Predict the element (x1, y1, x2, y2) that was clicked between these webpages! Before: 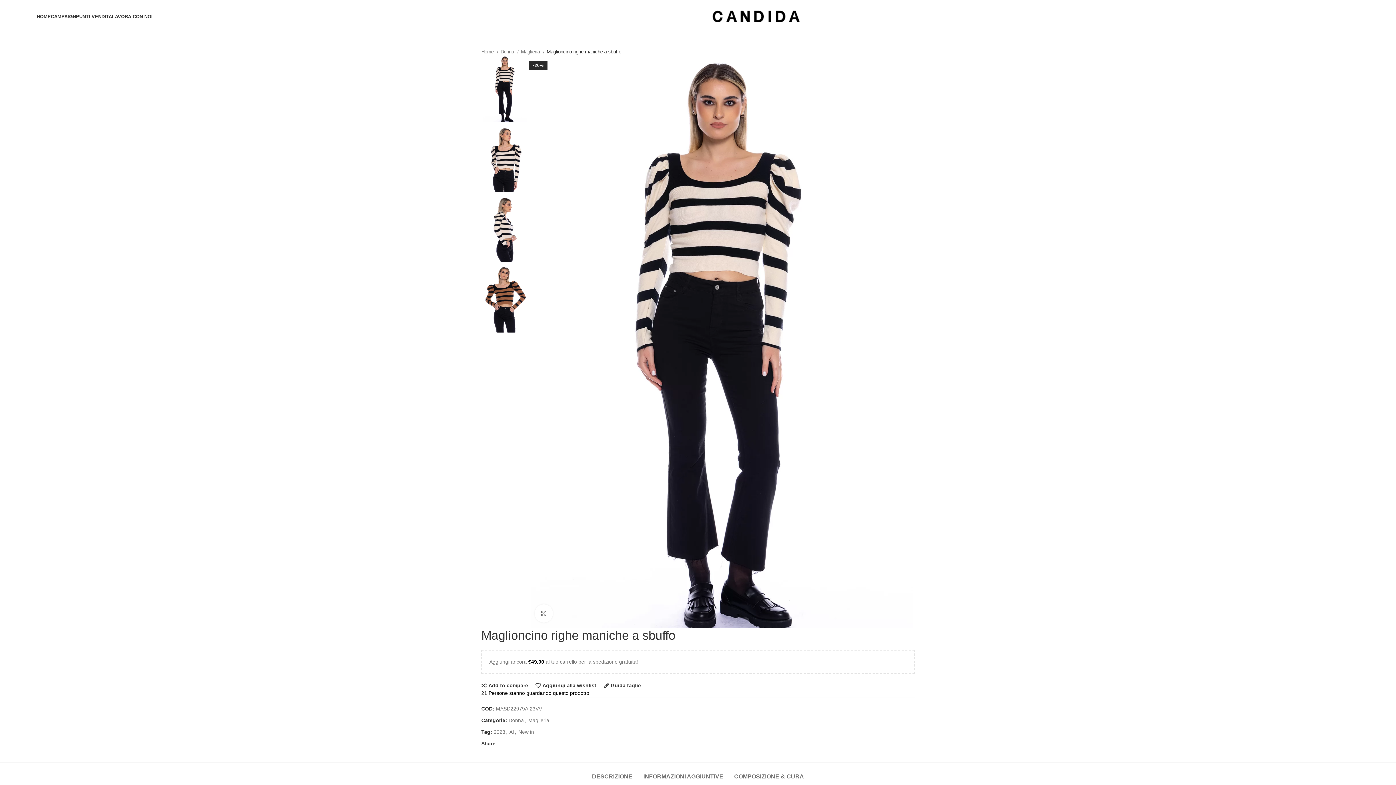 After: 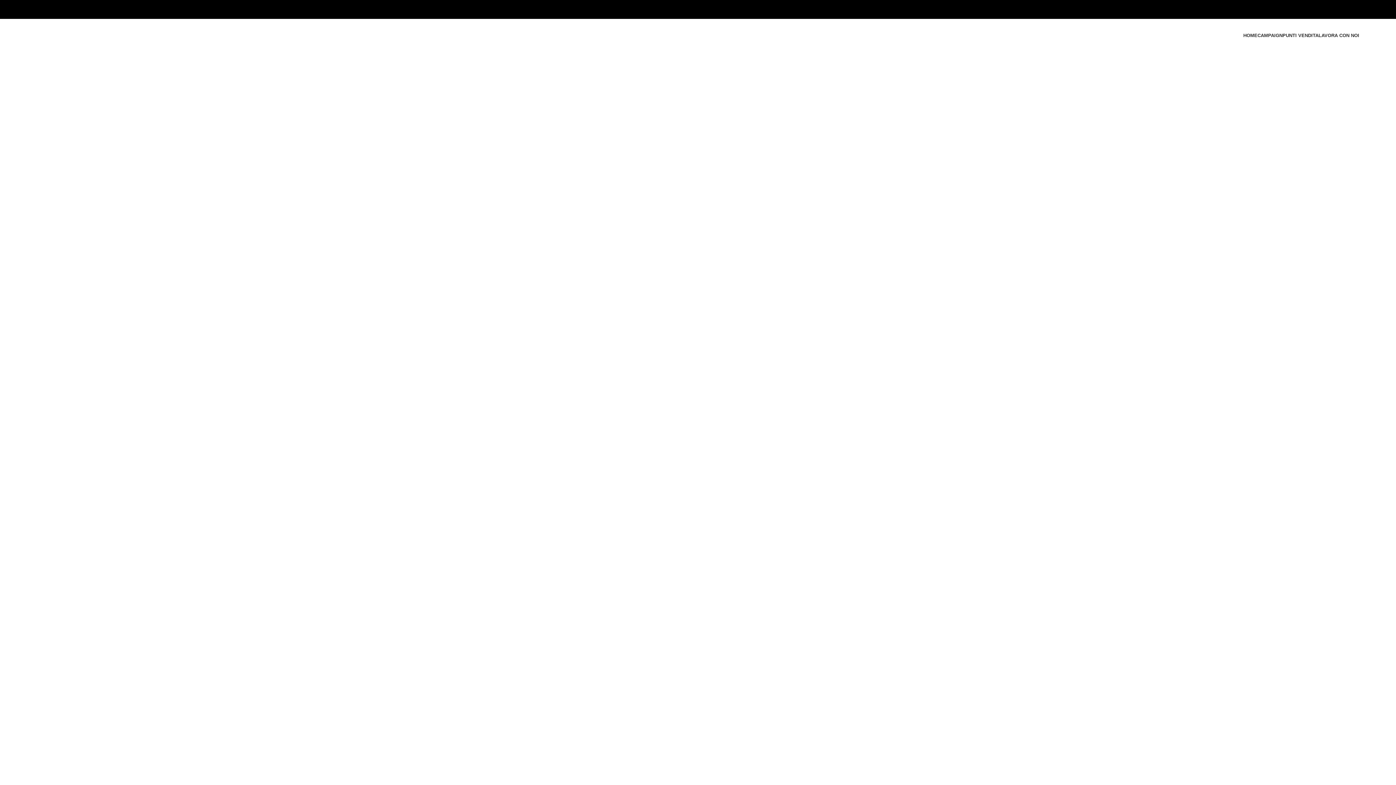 Action: bbox: (36, 9, 50, 23) label: HOME